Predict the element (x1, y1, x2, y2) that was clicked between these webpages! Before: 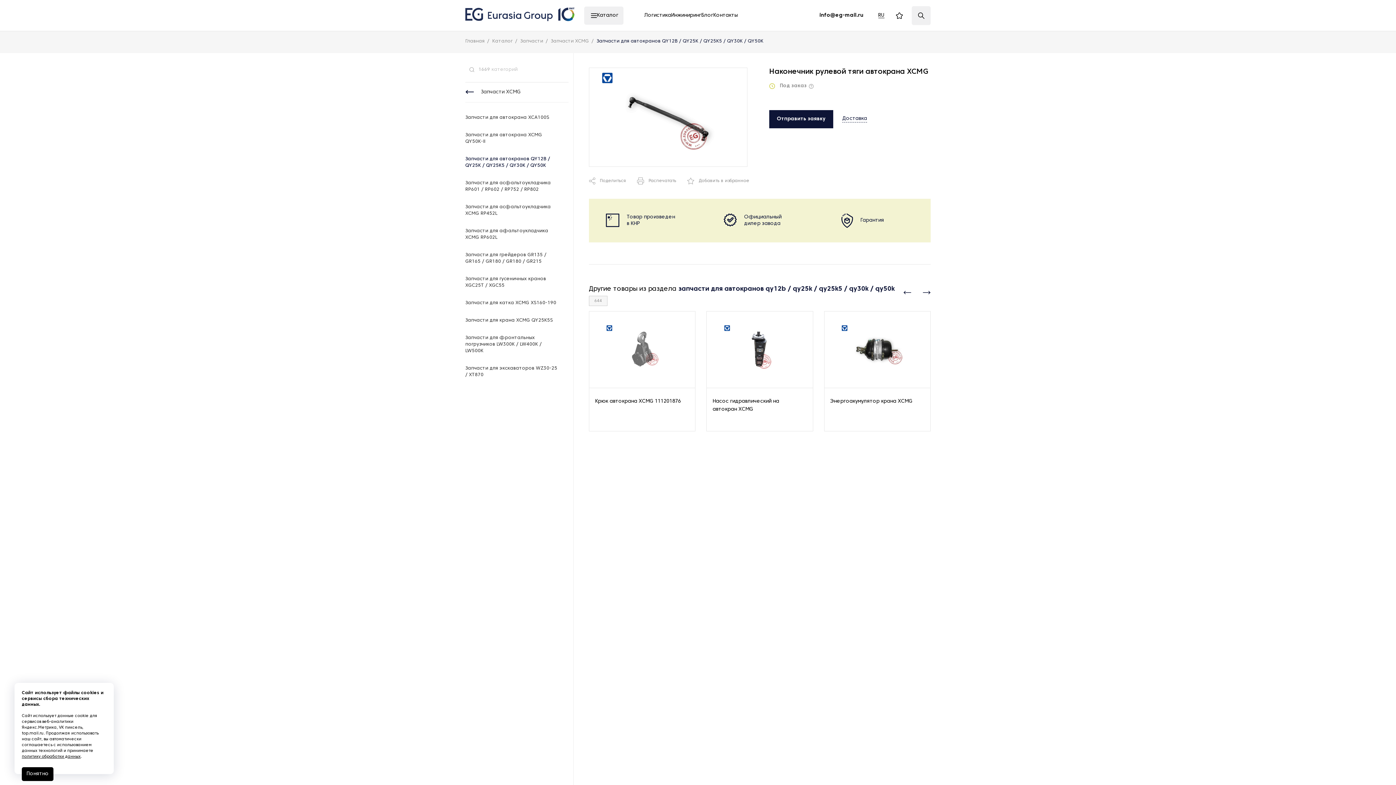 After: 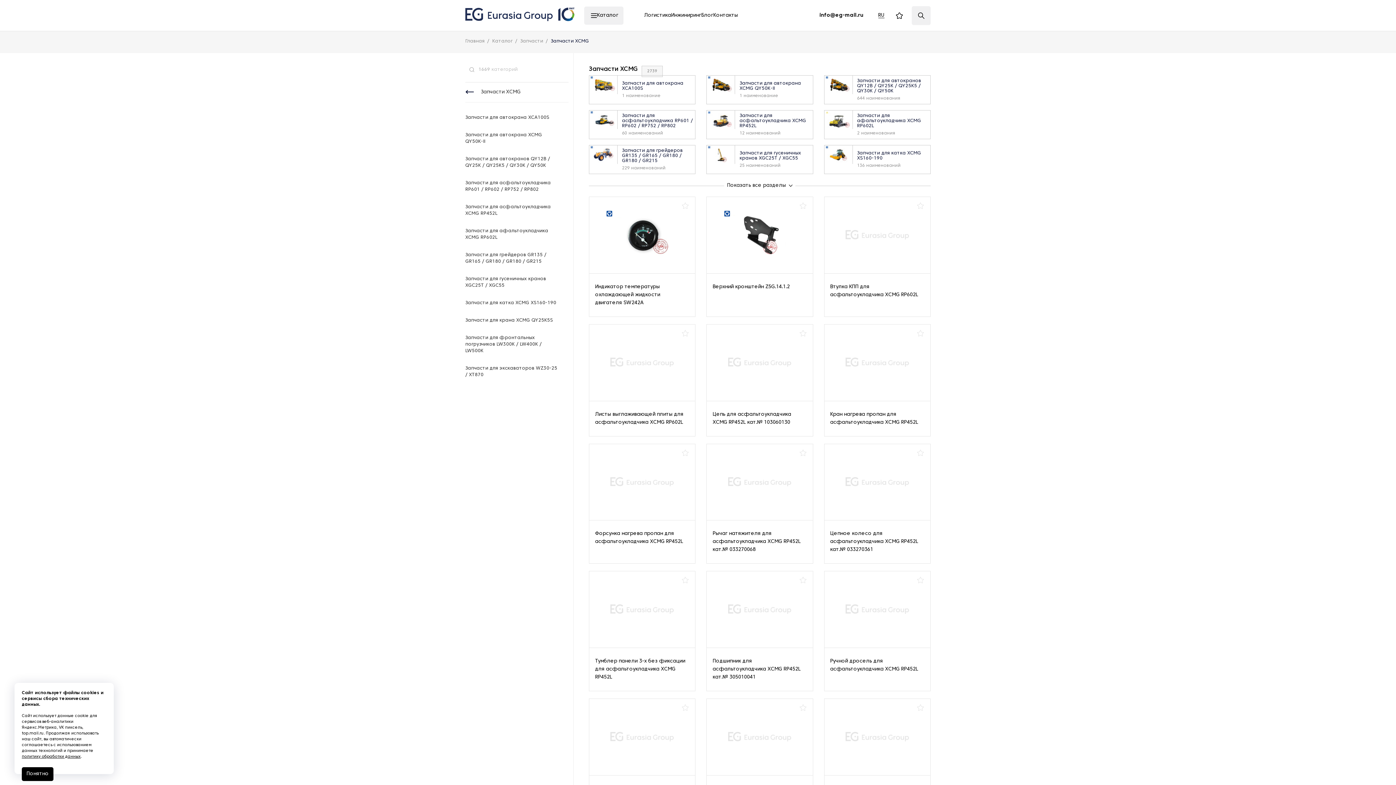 Action: bbox: (481, 89, 520, 95) label: Запчасти XCMG